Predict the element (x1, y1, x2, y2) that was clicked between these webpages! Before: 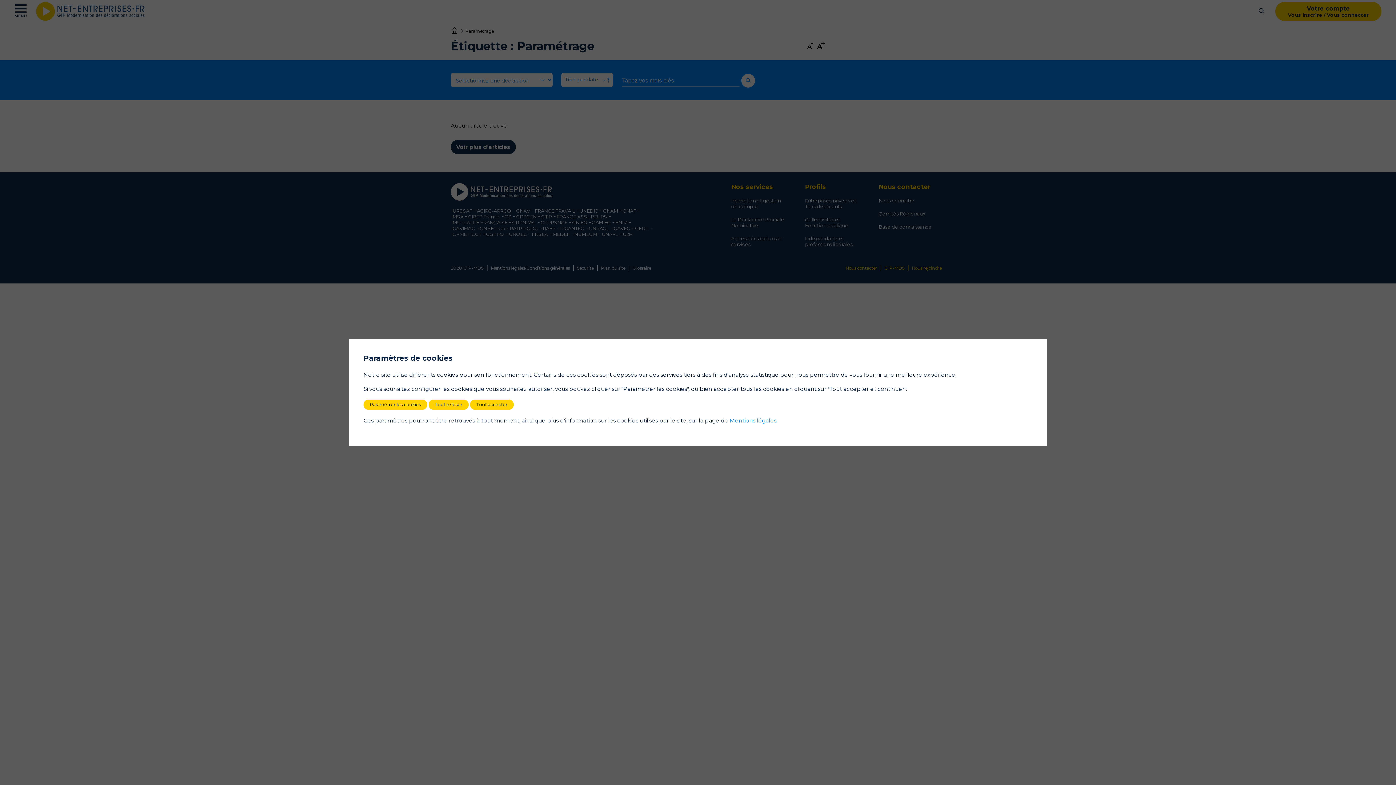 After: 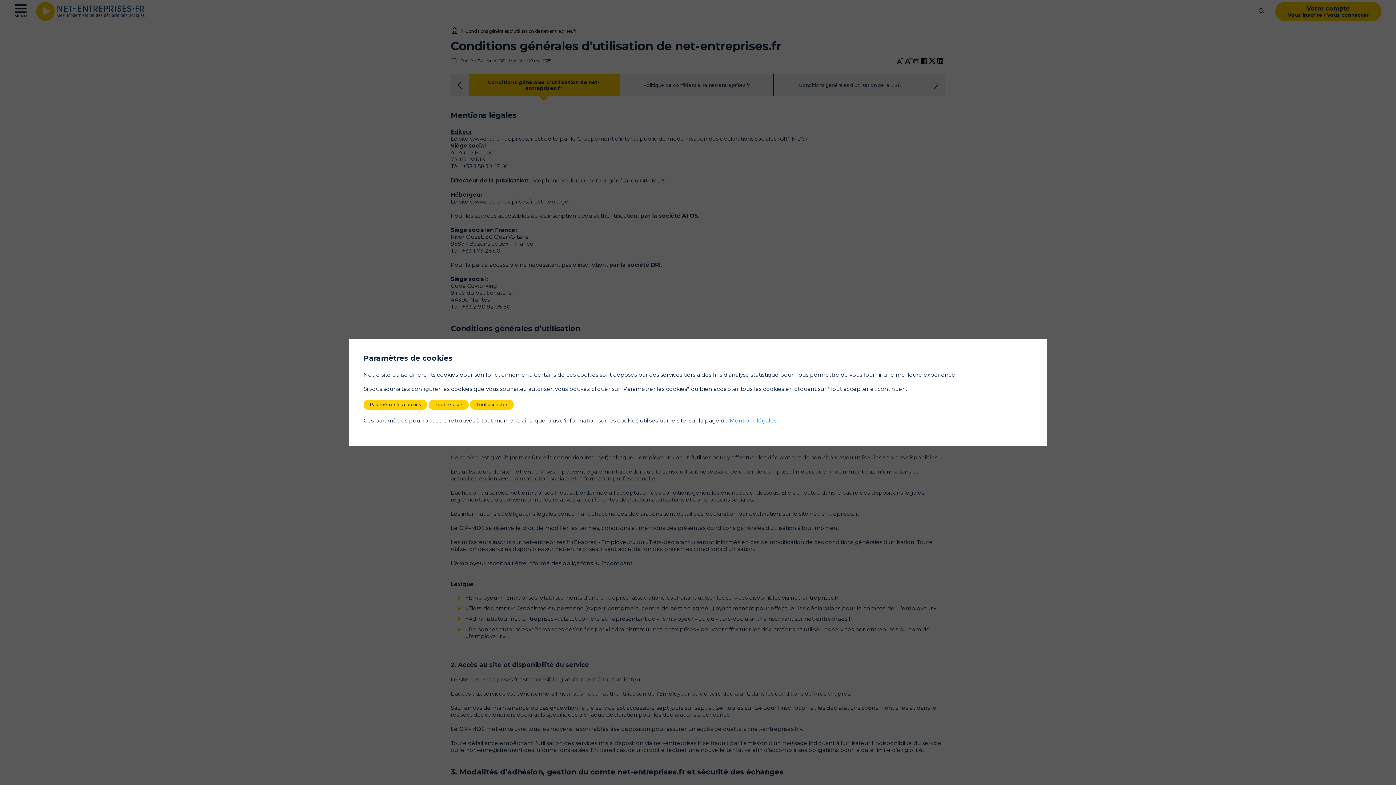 Action: label: Mentions légales bbox: (729, 417, 776, 424)